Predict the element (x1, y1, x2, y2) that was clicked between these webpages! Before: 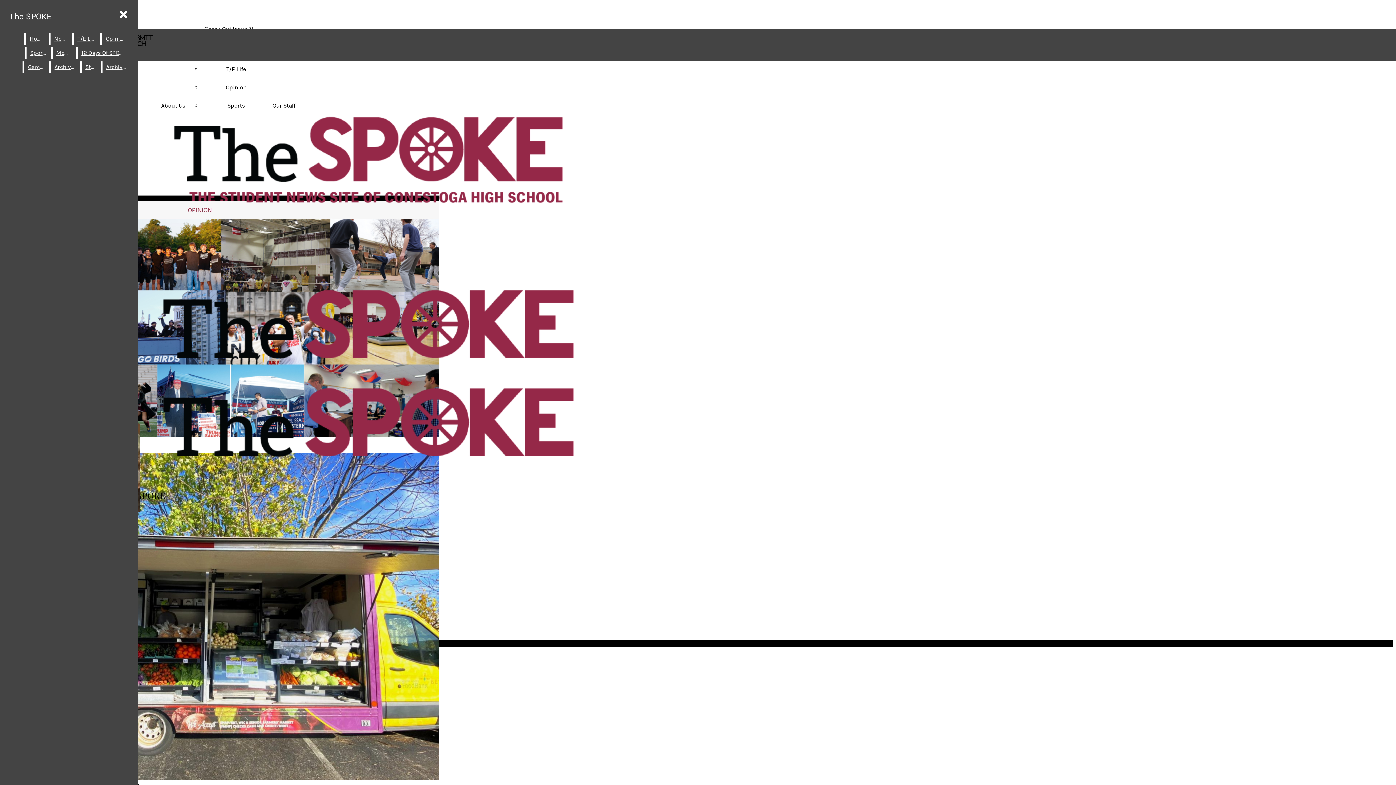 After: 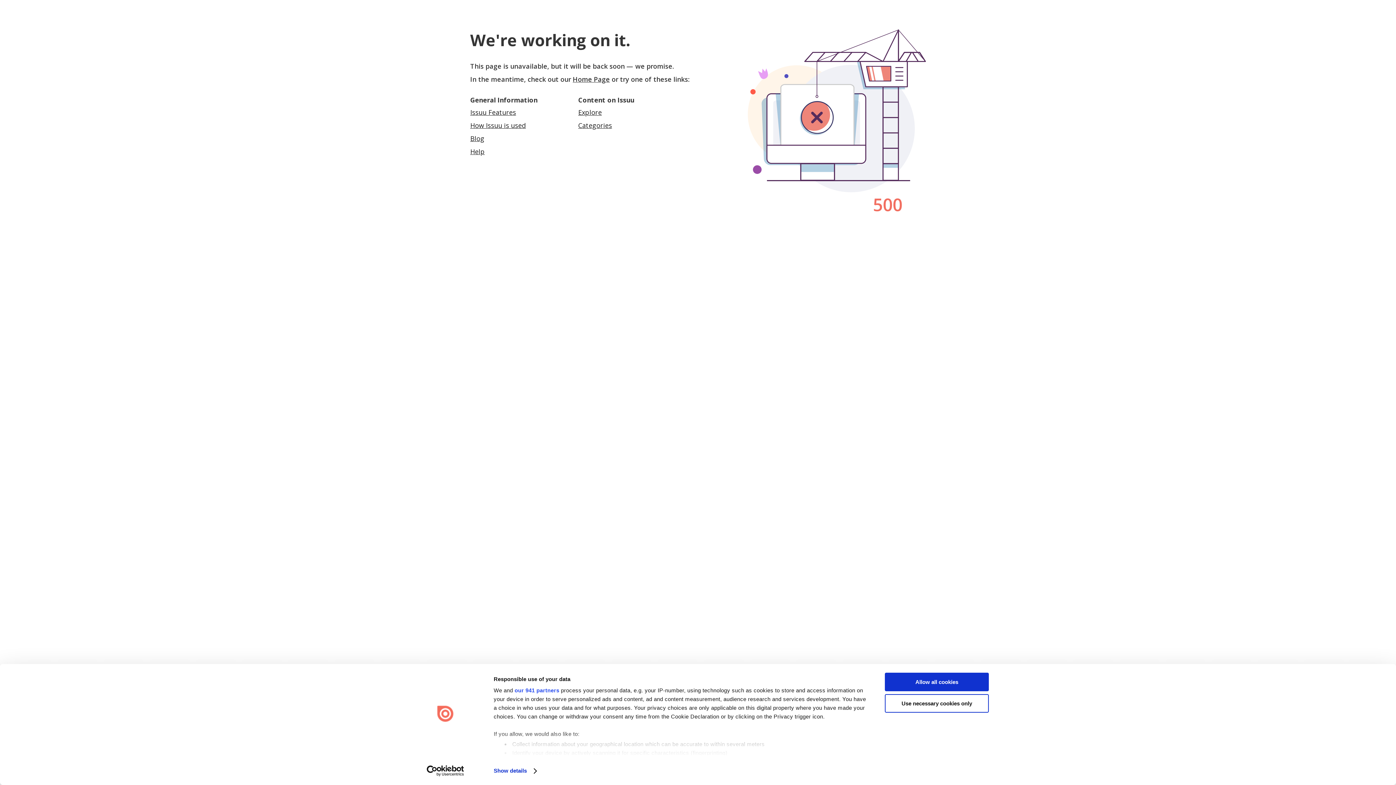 Action: label: Archives bbox: (102, 61, 130, 73)